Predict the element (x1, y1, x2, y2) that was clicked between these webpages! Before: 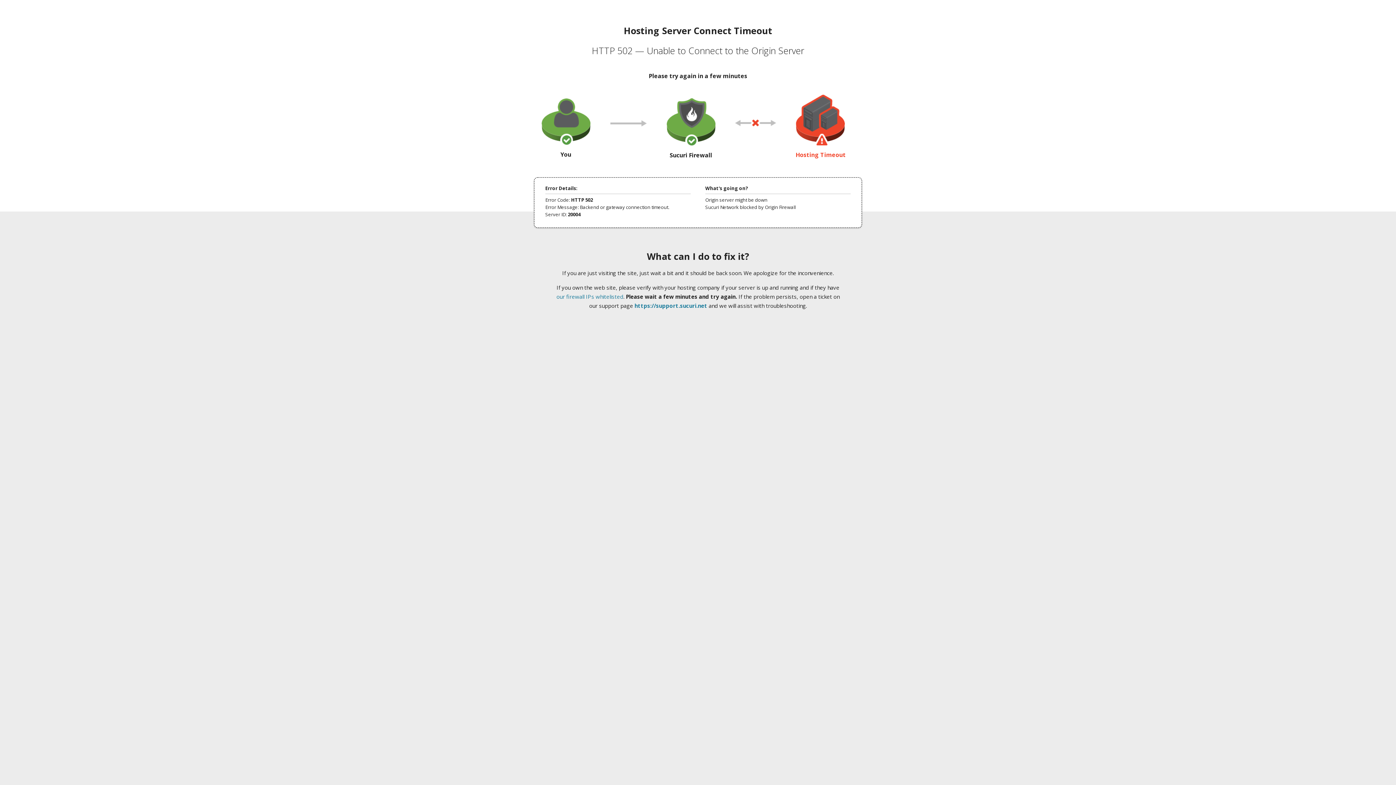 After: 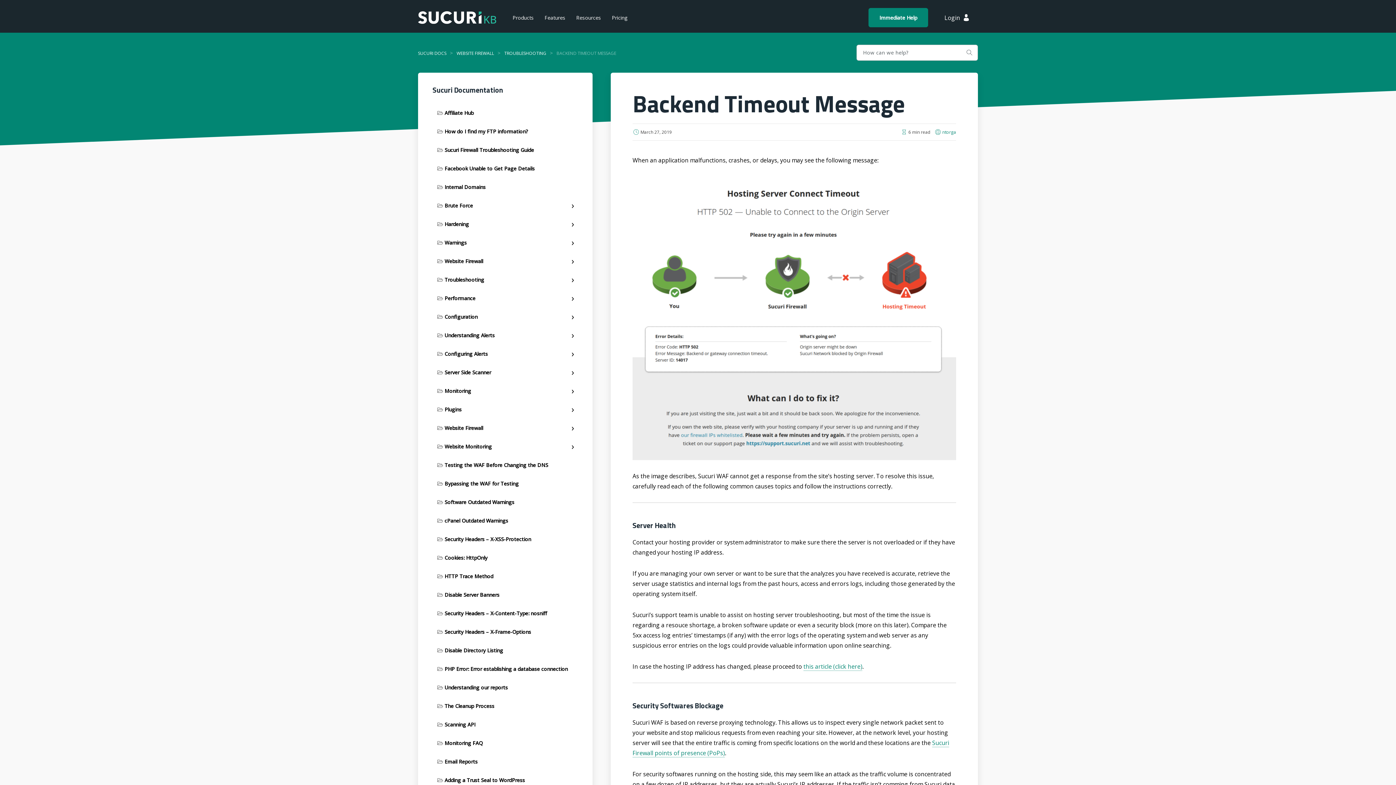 Action: label: our firewall IPs whitelisted bbox: (556, 293, 623, 300)